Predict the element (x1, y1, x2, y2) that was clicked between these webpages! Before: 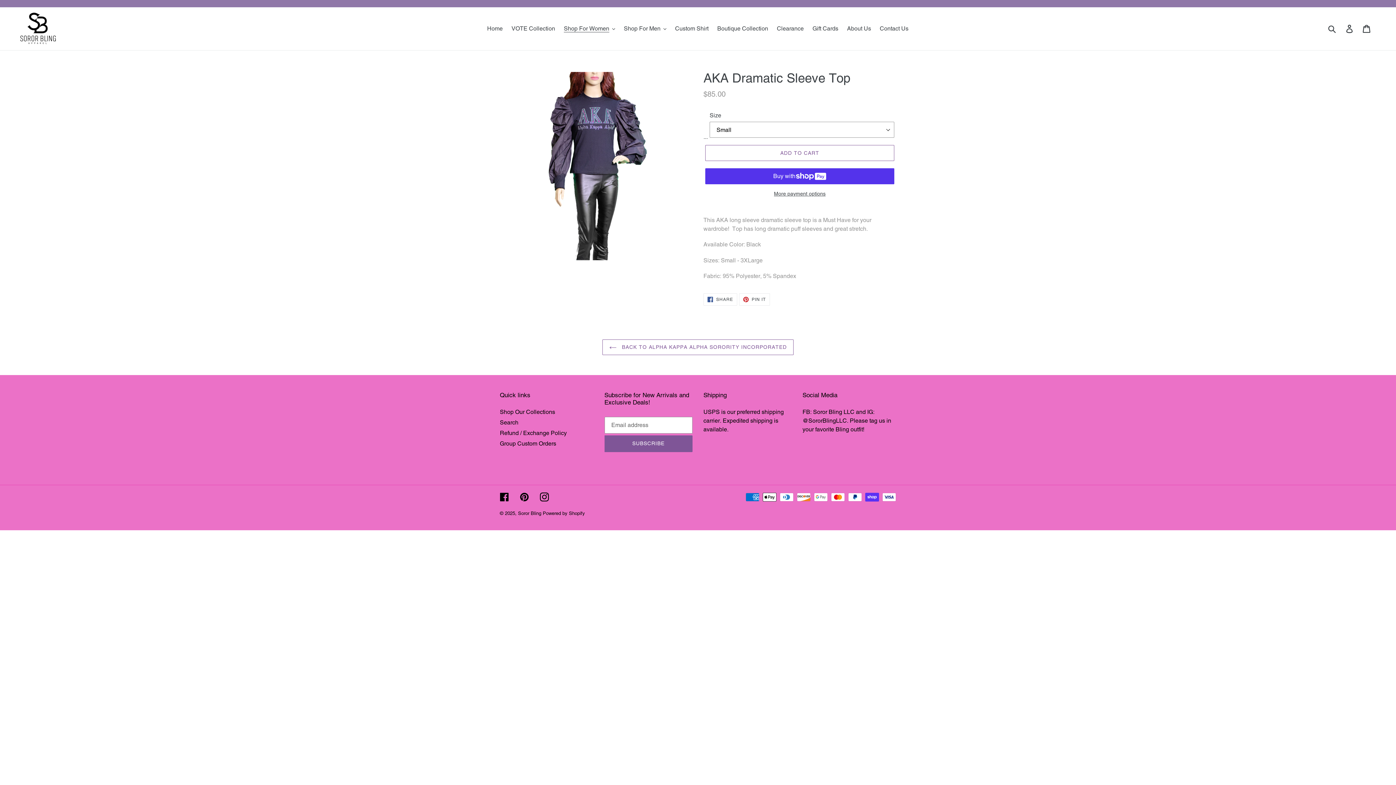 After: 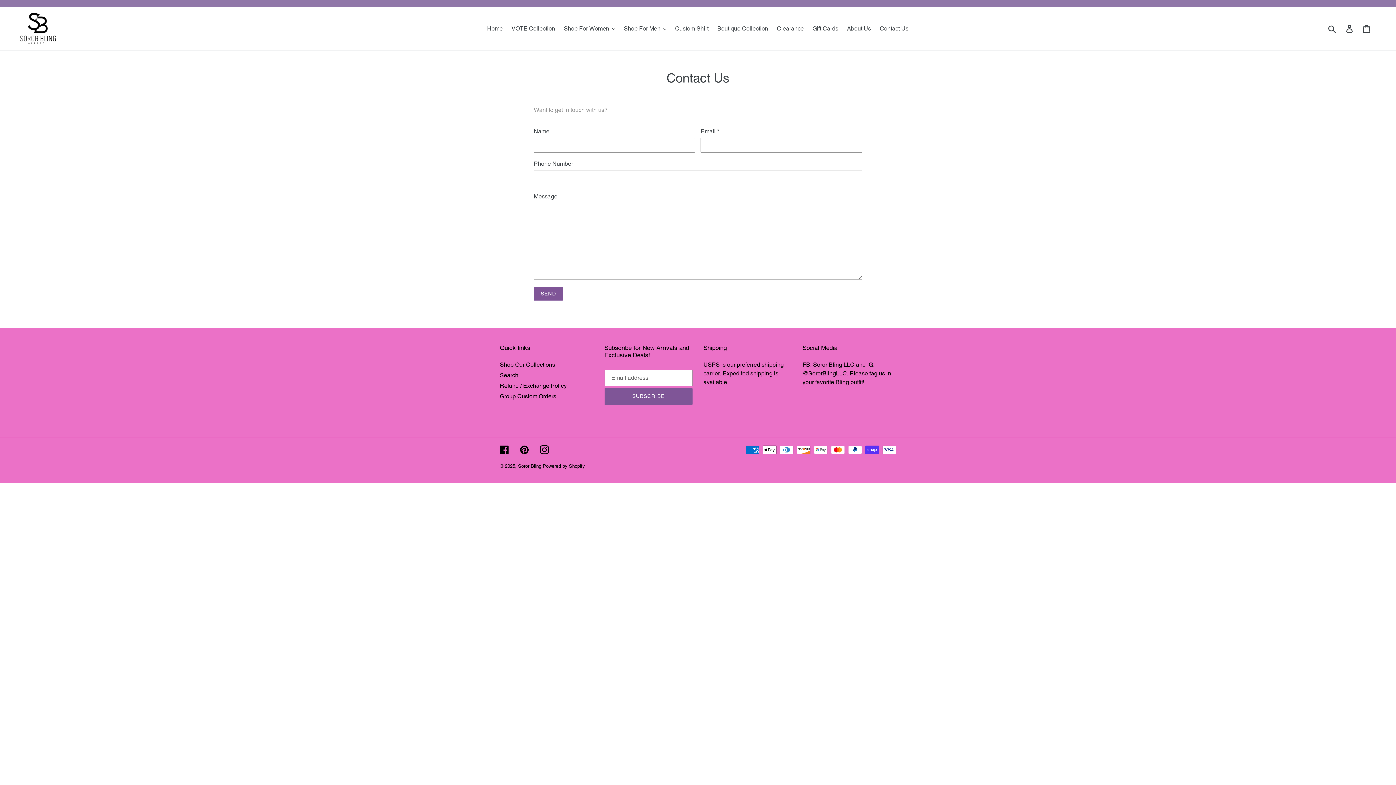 Action: bbox: (876, 23, 912, 34) label: Contact Us